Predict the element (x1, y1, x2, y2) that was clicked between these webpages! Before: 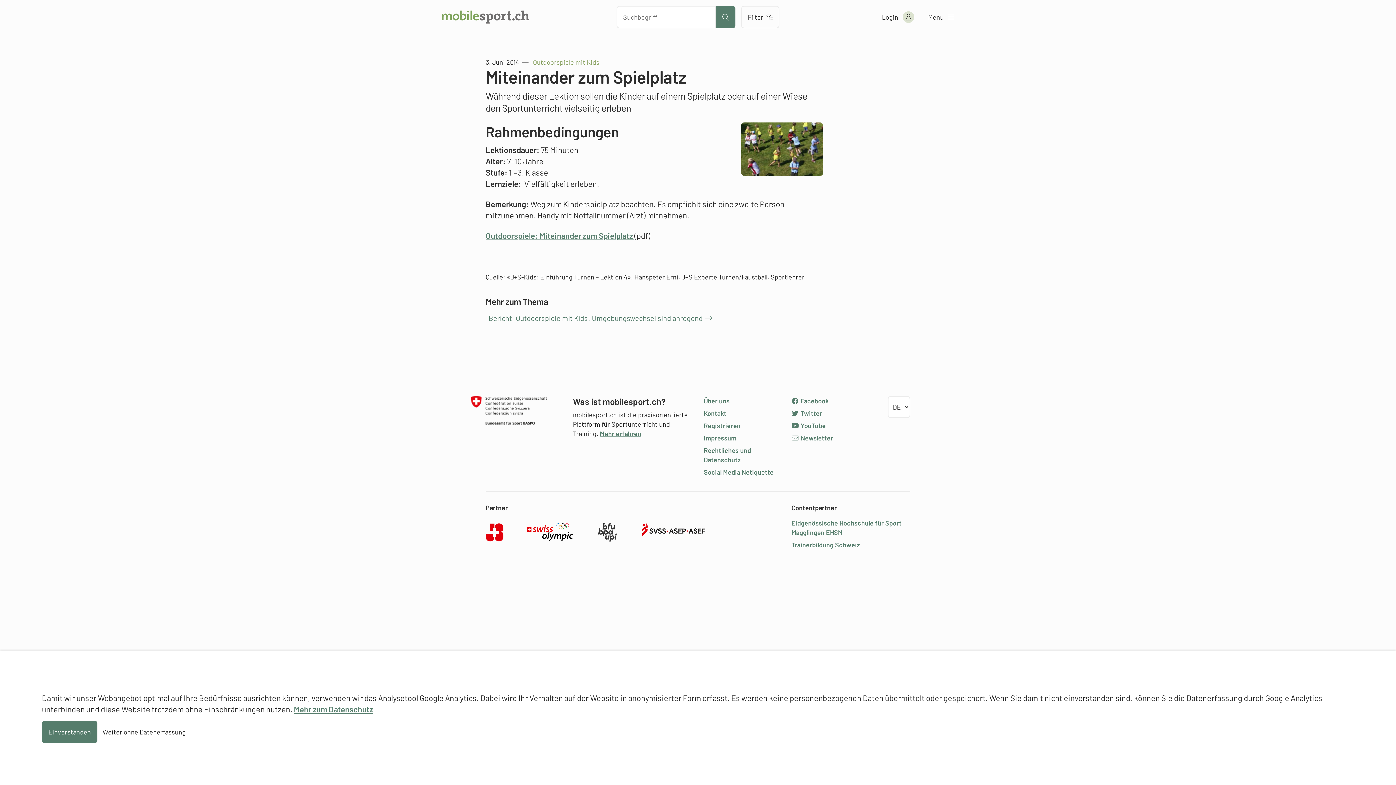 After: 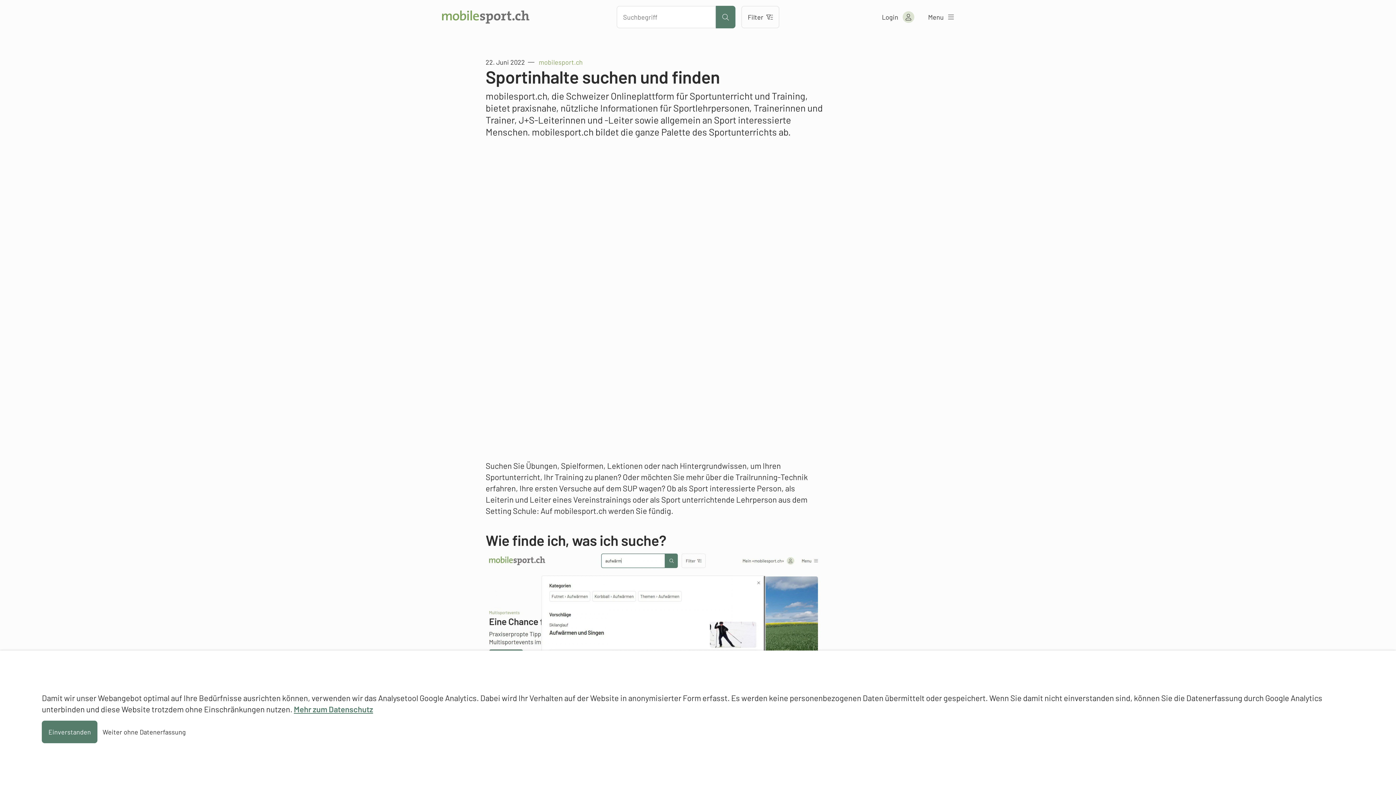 Action: label: Mehr erfahren bbox: (600, 429, 641, 437)